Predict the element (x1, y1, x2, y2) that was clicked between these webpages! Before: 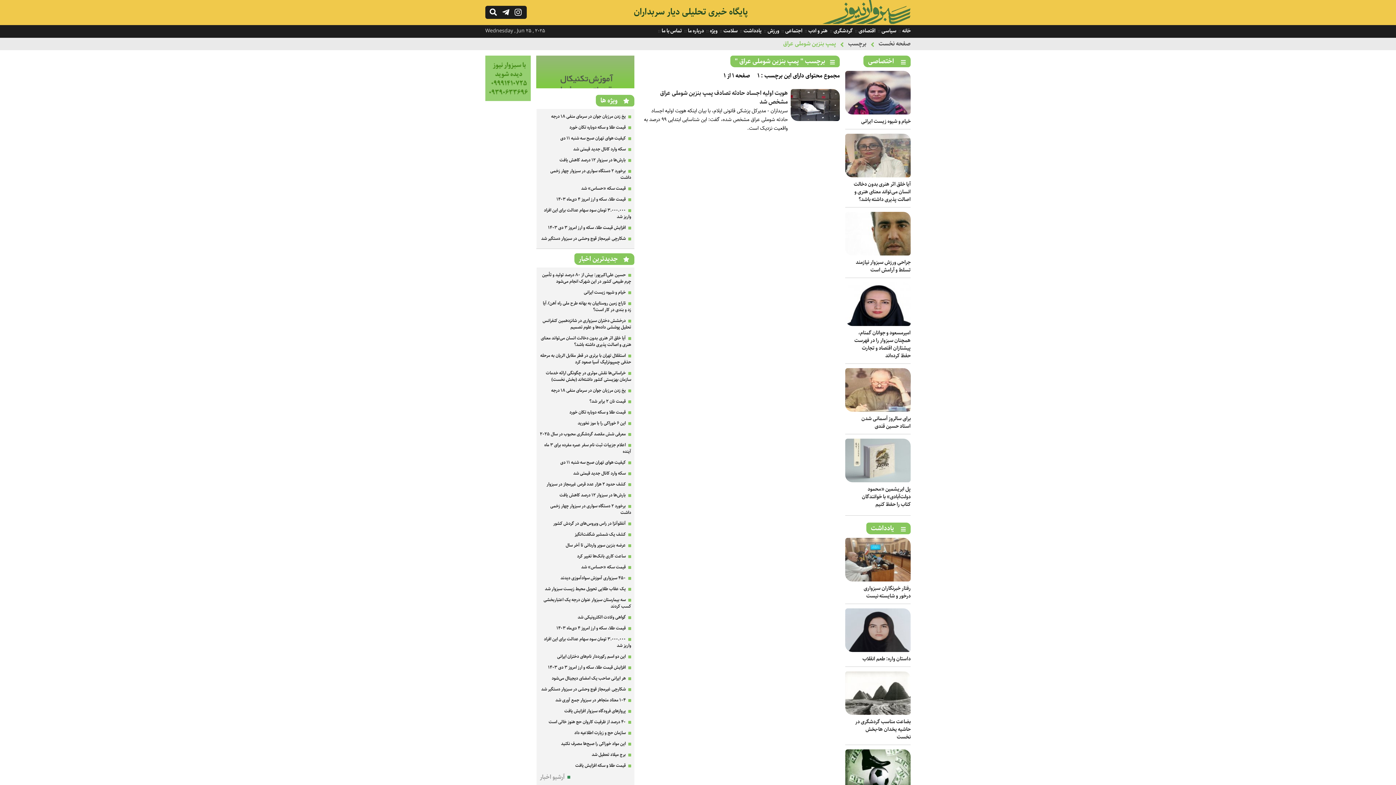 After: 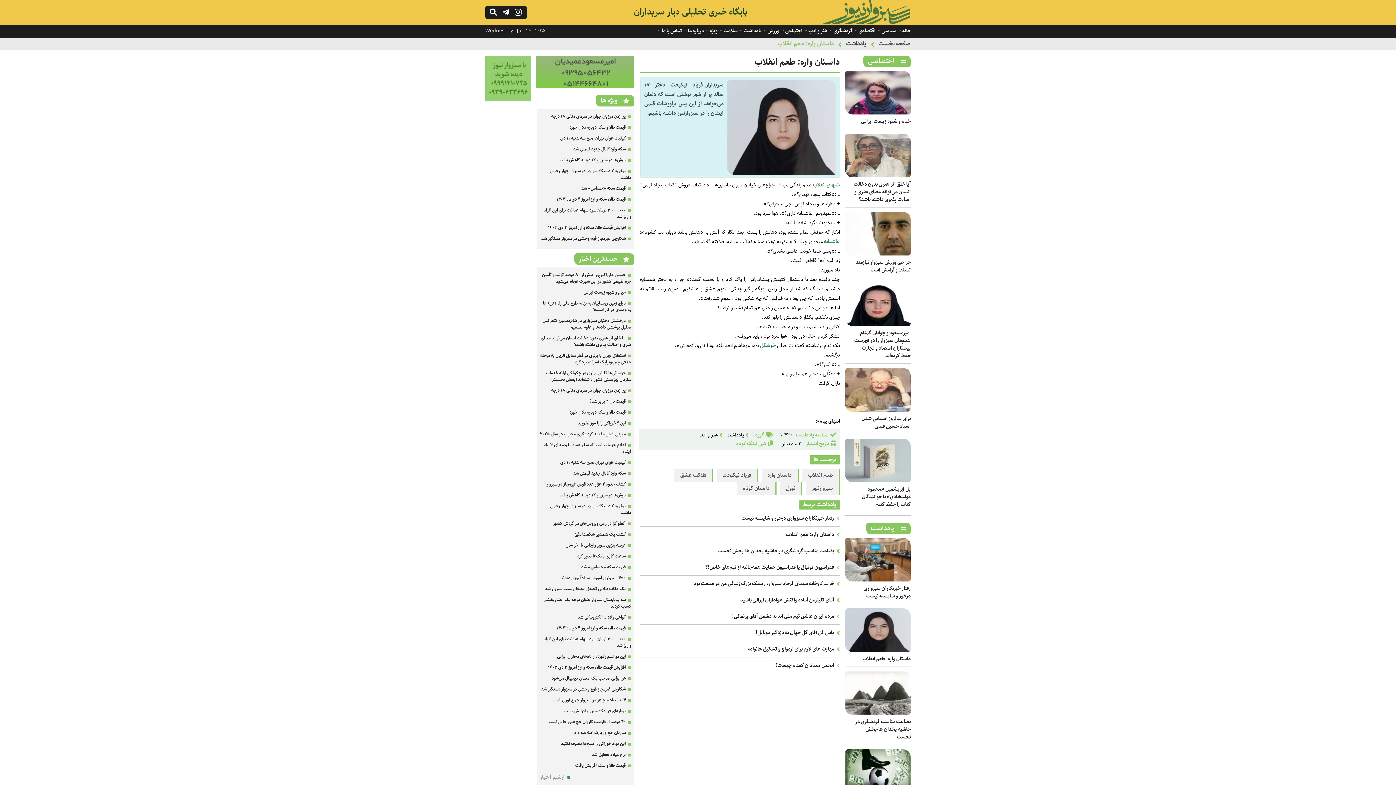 Action: bbox: (845, 645, 910, 655)